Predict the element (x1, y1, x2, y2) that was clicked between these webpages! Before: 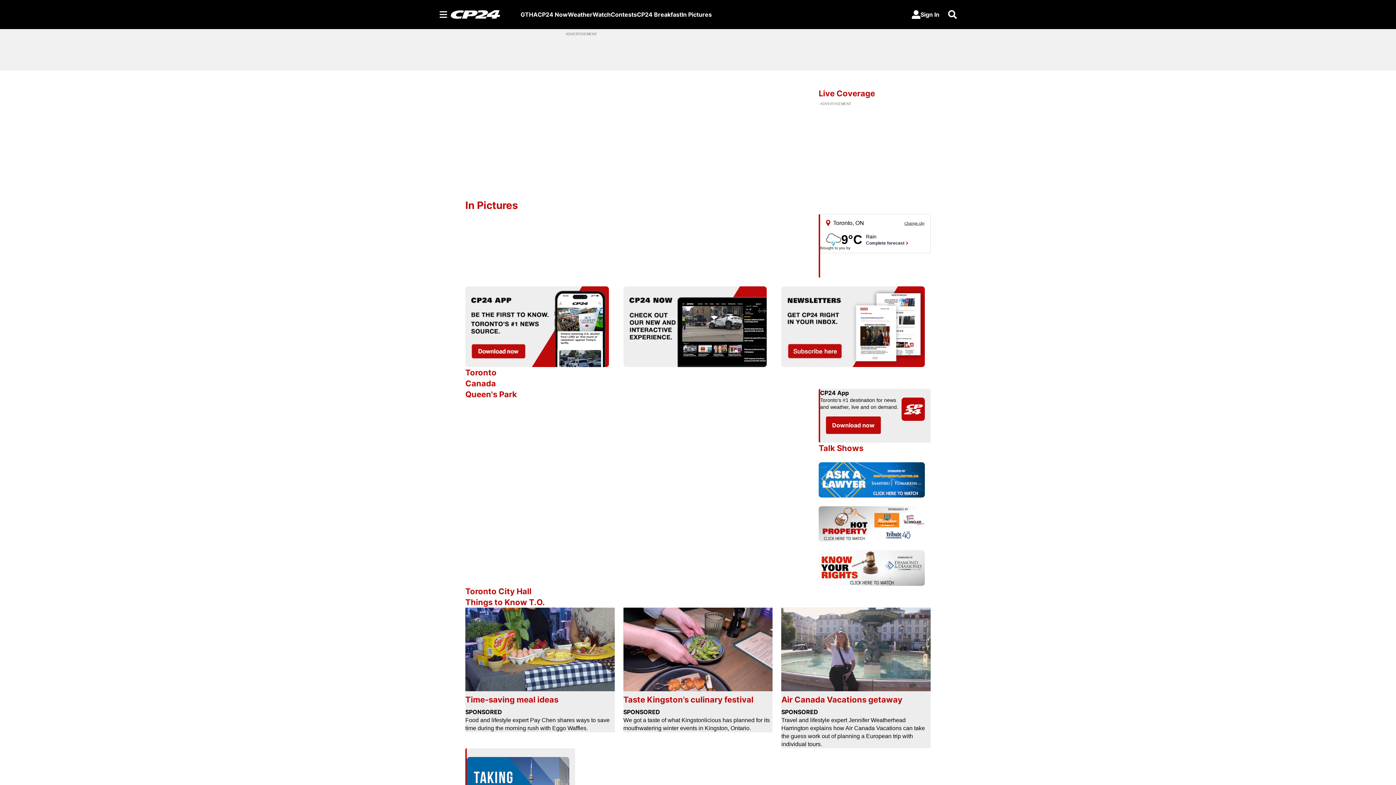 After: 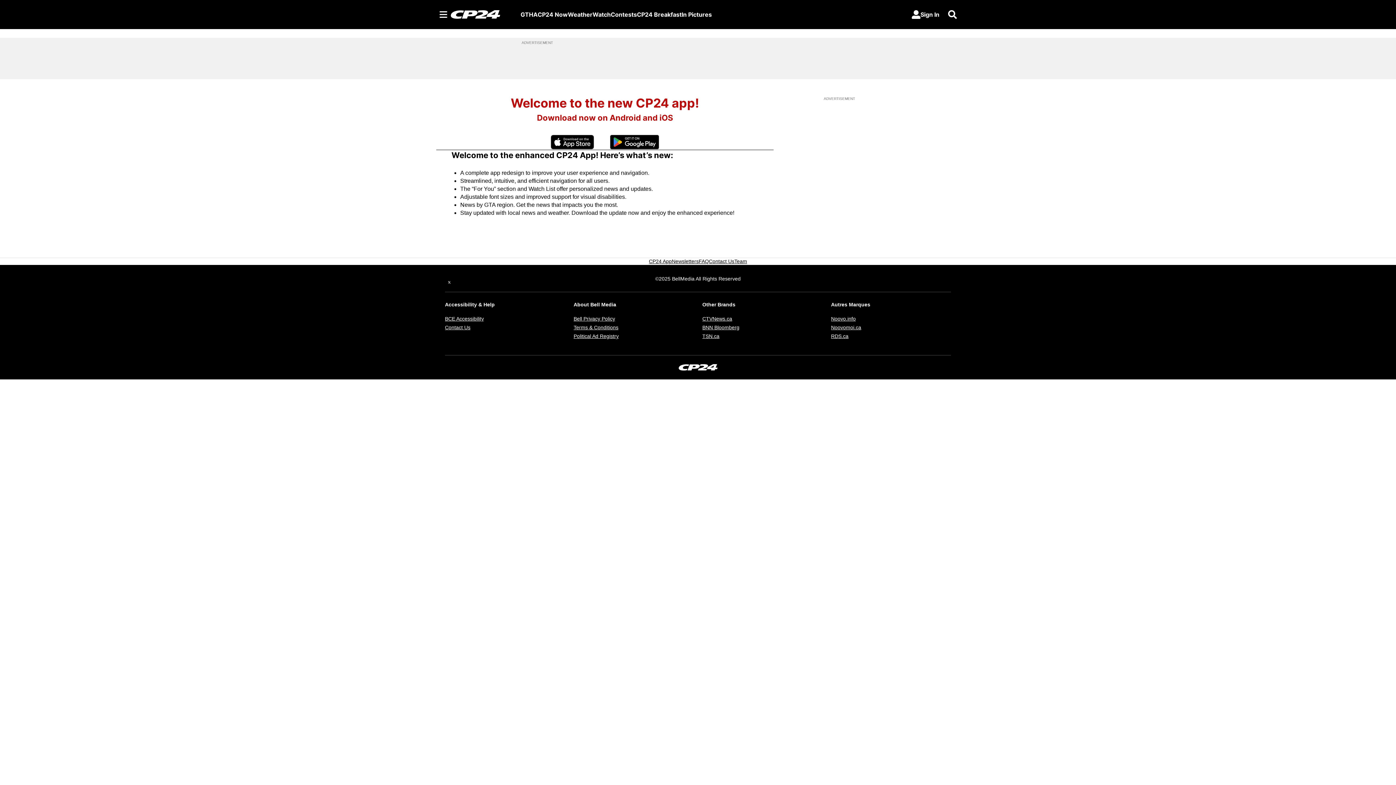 Action: bbox: (820, 389, 849, 396) label: CP24 App